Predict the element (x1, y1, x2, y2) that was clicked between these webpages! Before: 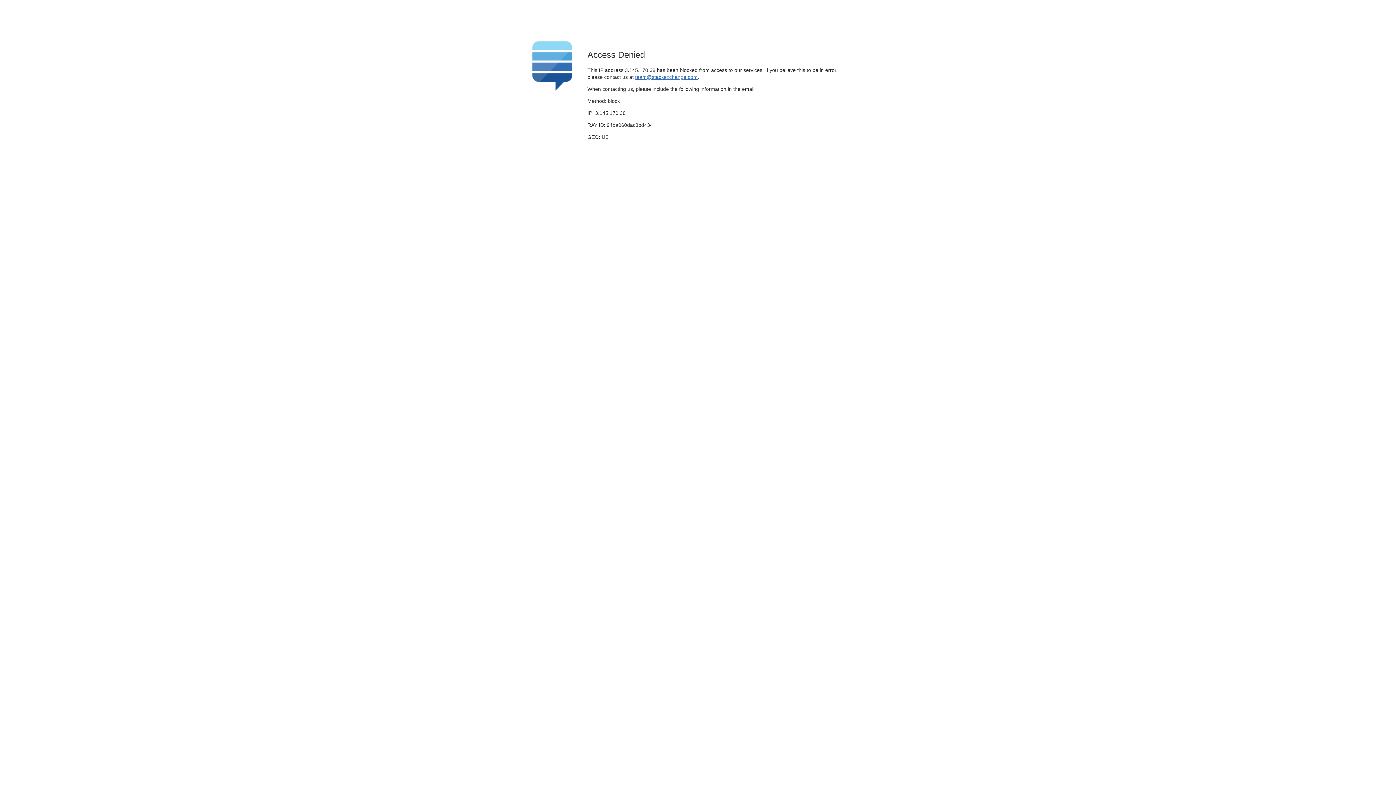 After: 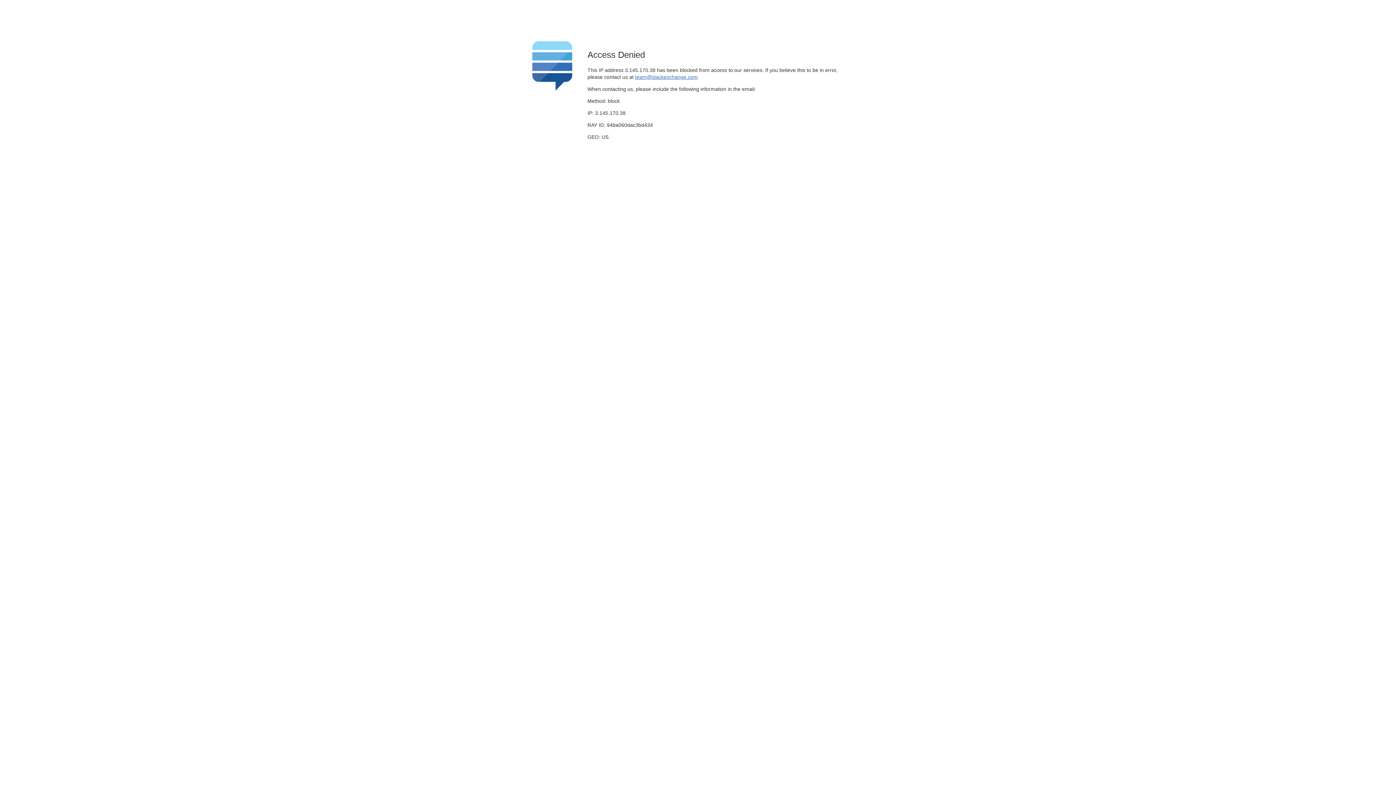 Action: label: team@stackexchange.com bbox: (635, 74, 697, 79)